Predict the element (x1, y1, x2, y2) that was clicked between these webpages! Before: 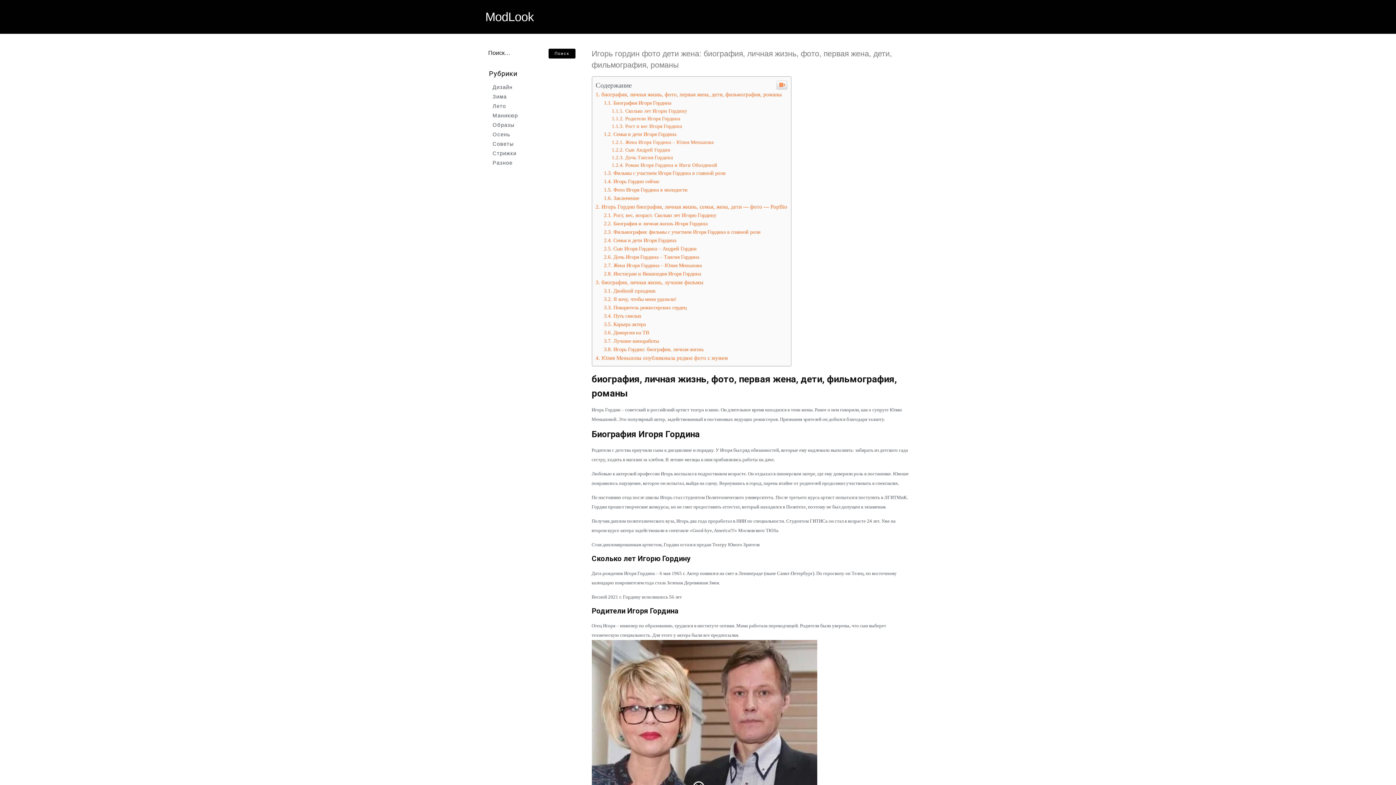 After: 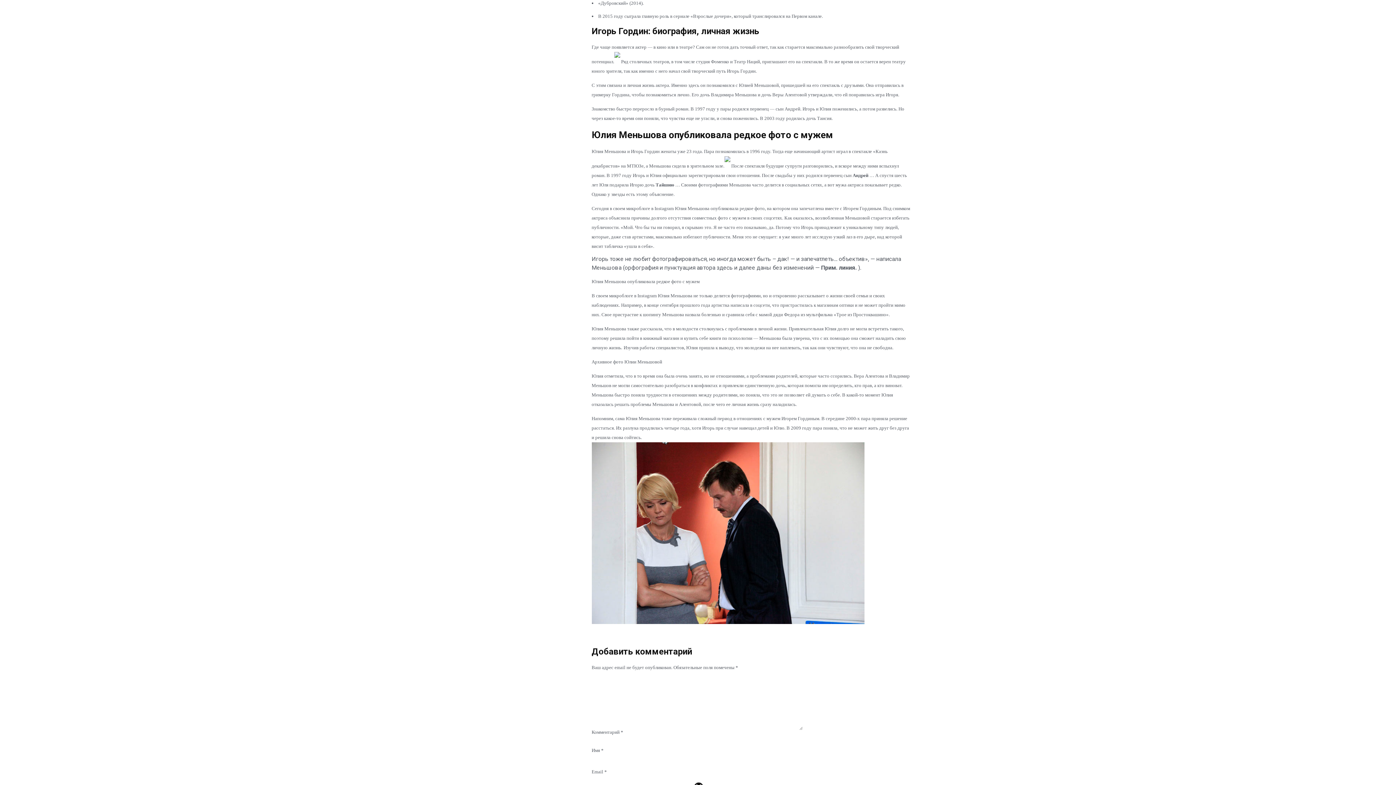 Action: label: Игорь Гордин: биография, личная жизнь bbox: (604, 497, 703, 503)